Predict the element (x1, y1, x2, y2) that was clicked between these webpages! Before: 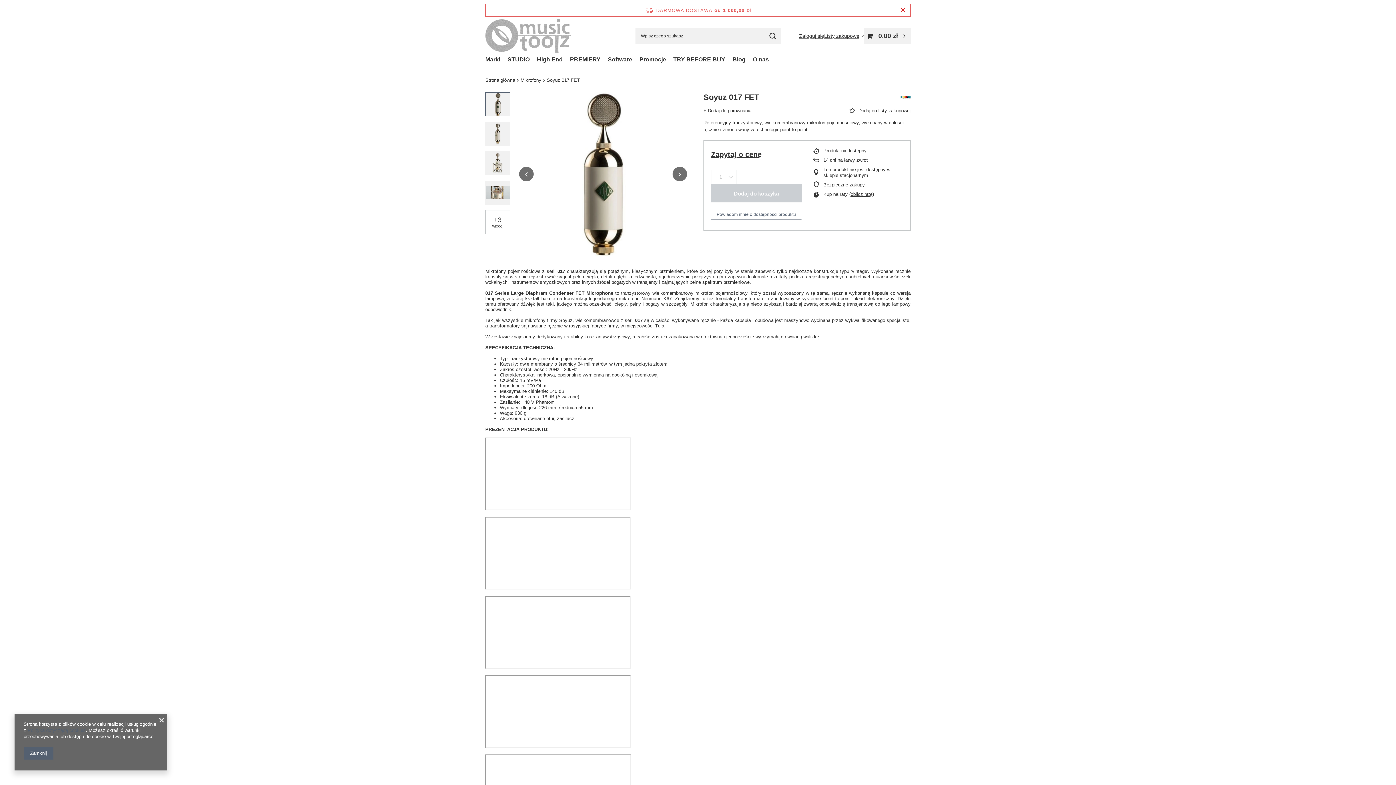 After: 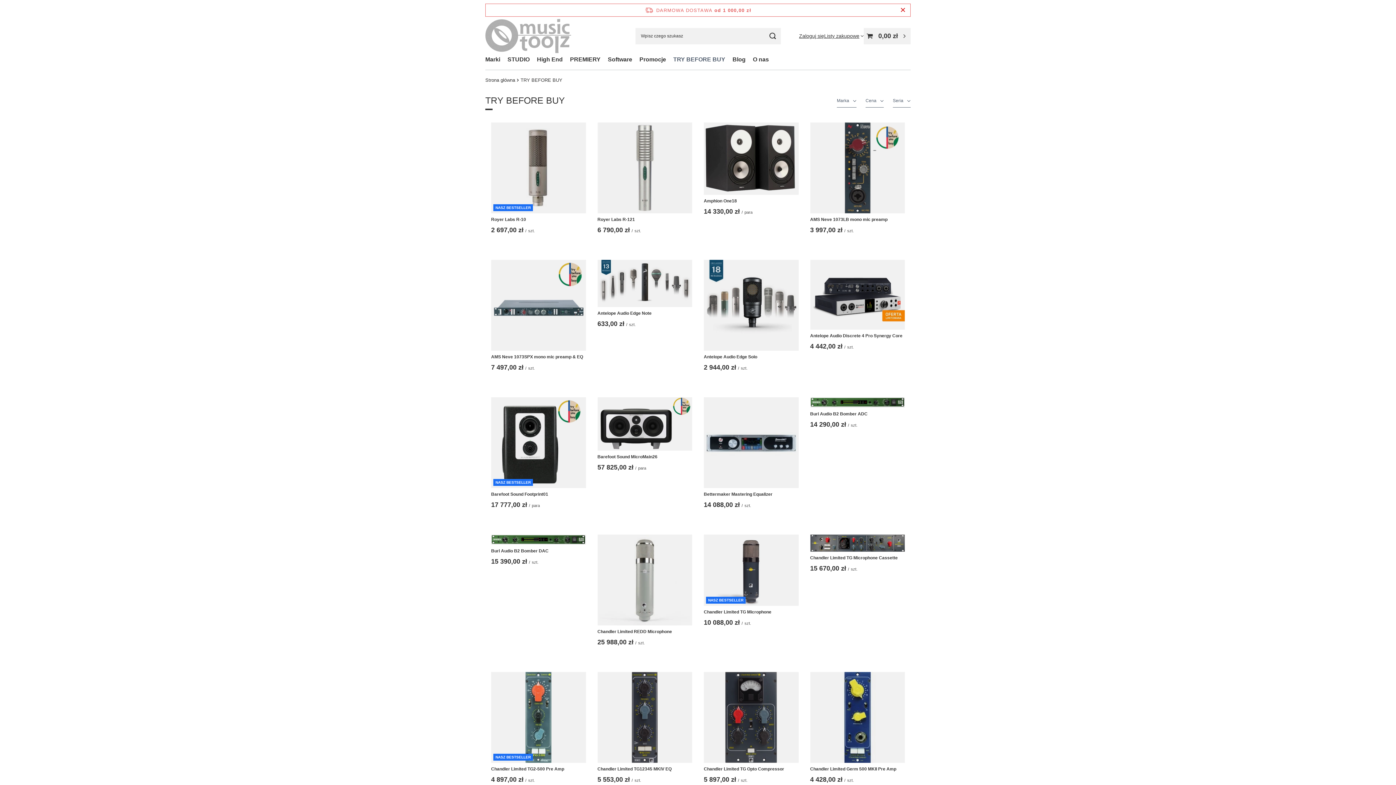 Action: bbox: (669, 54, 729, 66) label: TRY BEFORE BUY